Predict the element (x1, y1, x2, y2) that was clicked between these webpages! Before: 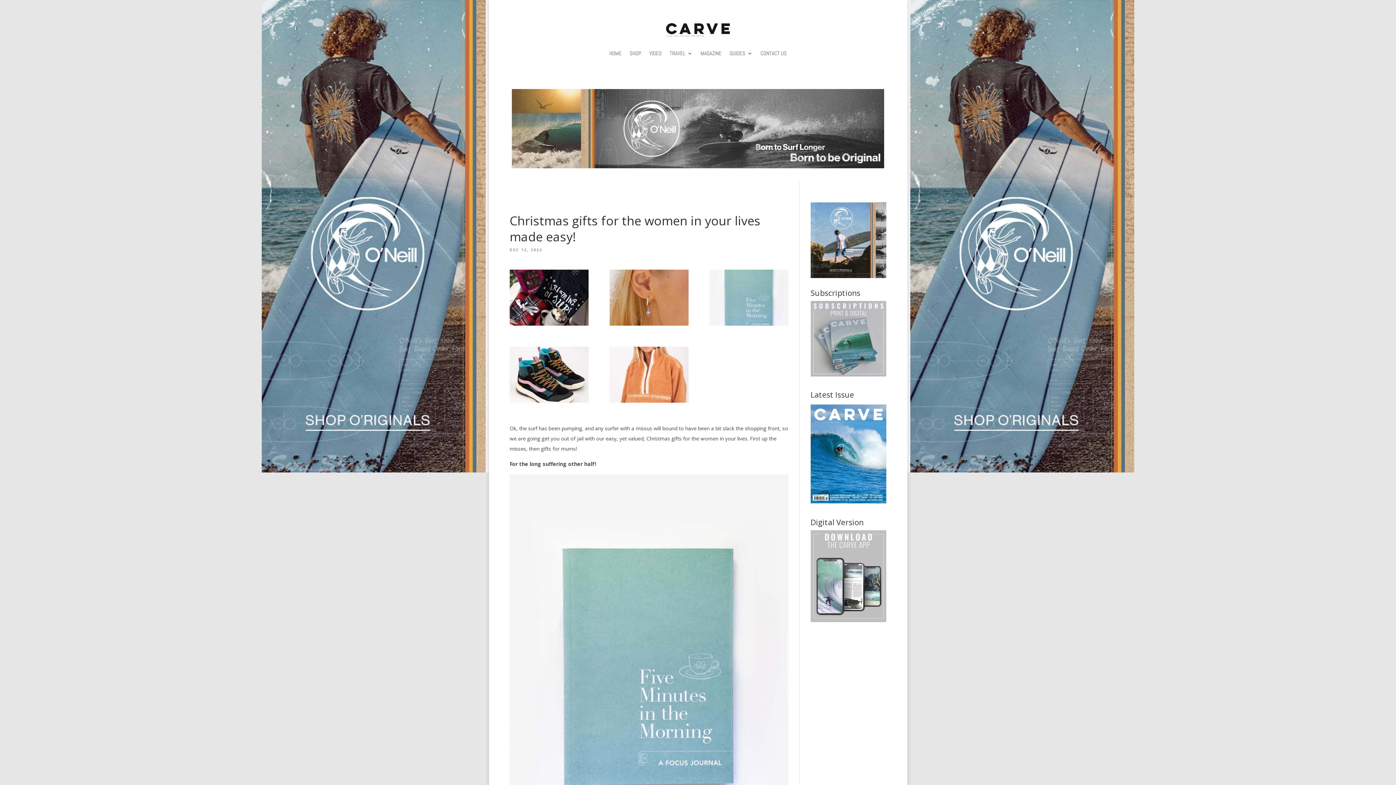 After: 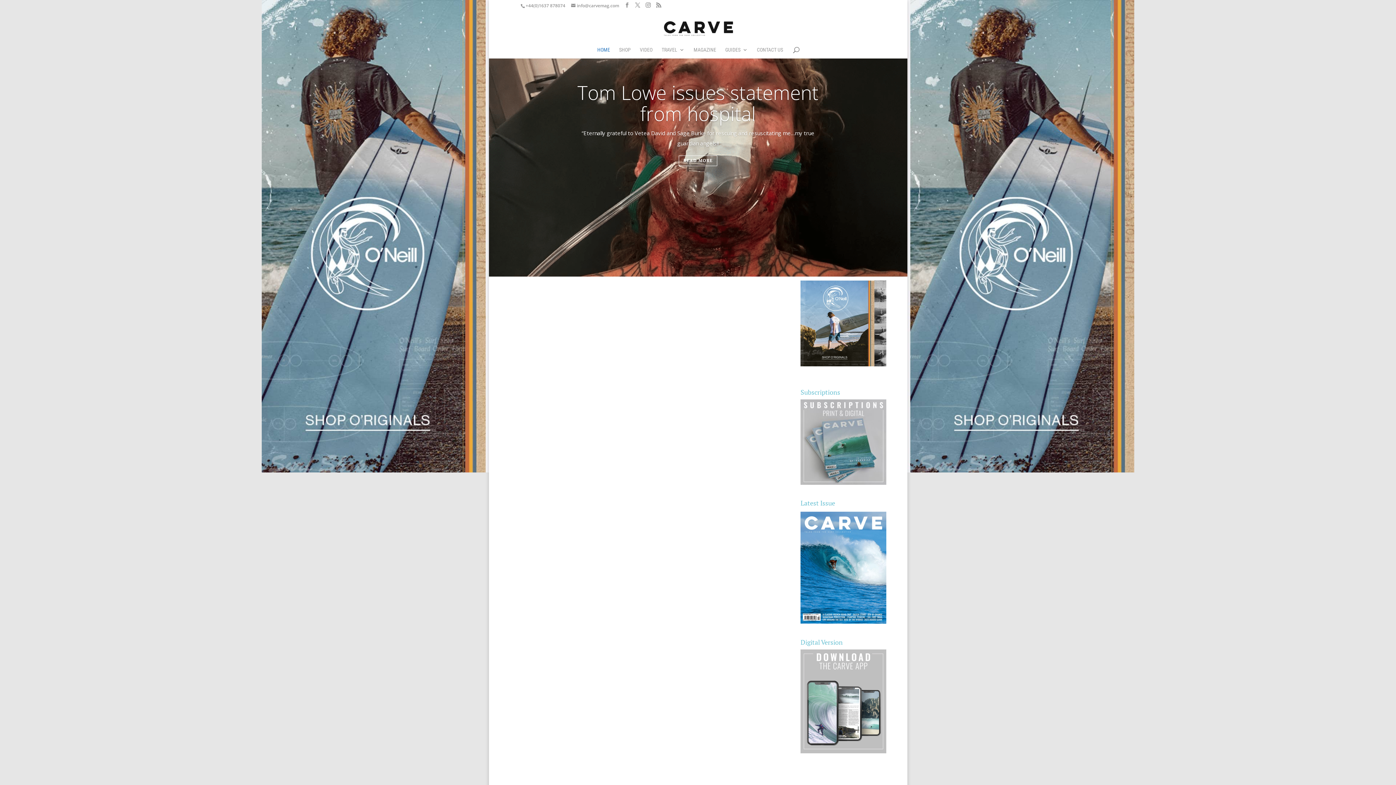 Action: bbox: (609, 39, 621, 67) label: HOME